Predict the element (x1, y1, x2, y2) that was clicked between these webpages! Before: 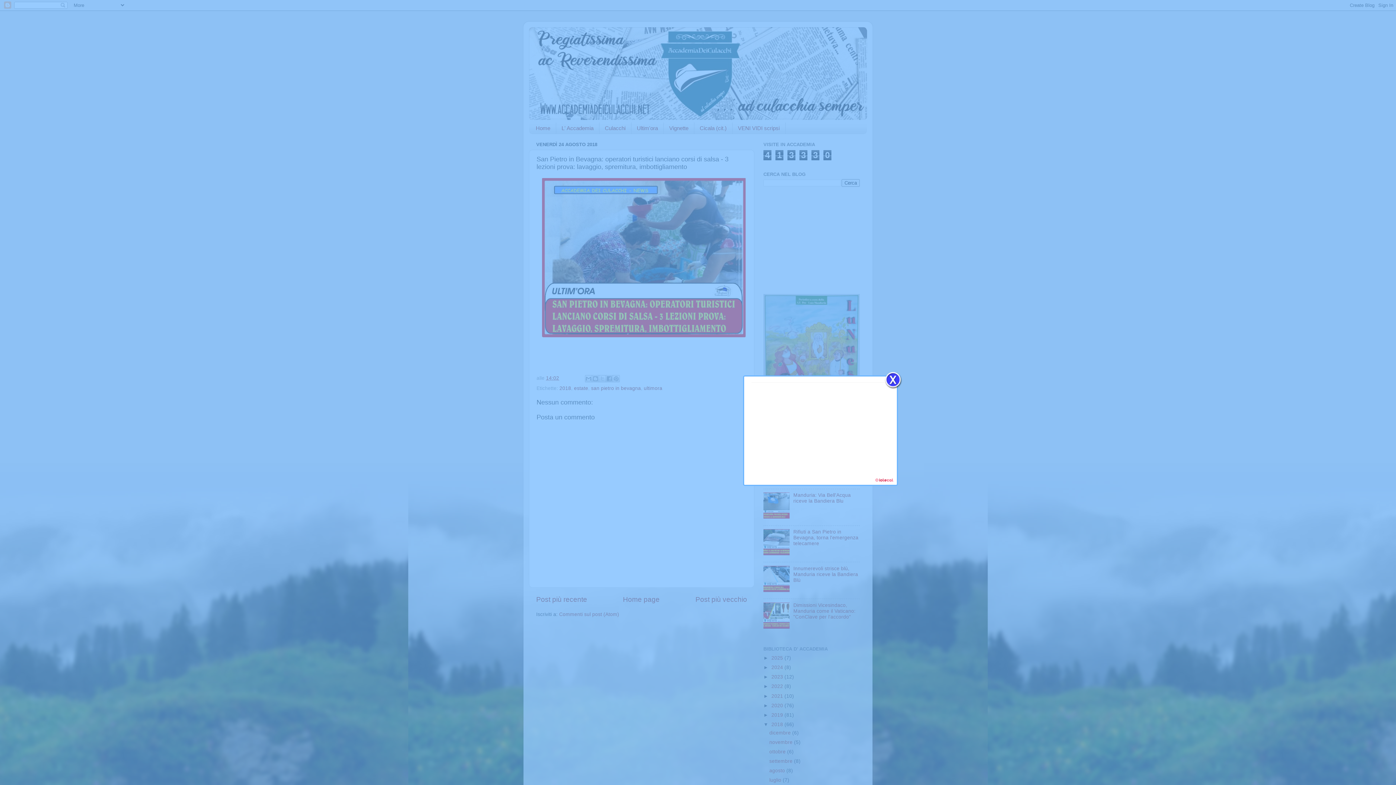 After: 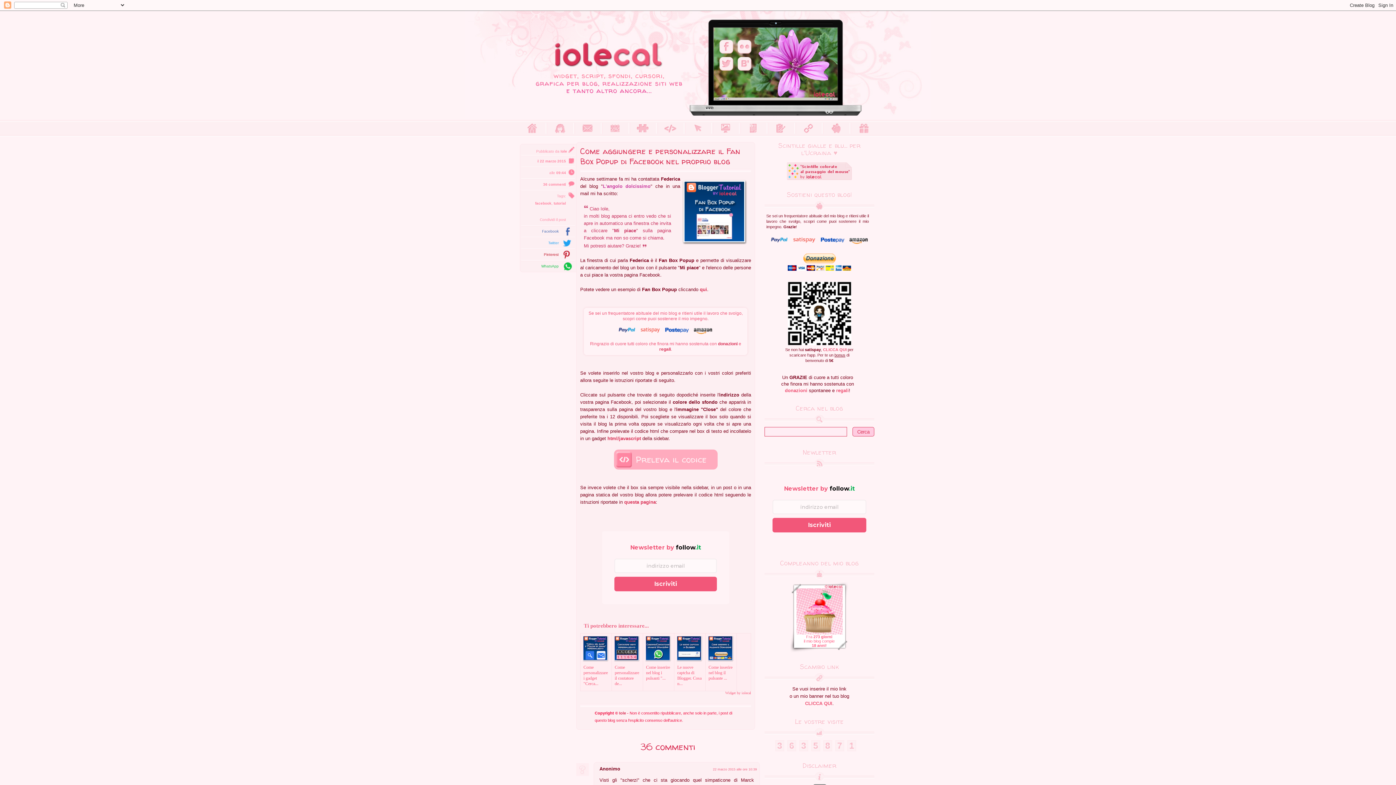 Action: bbox: (873, 479, 895, 483)